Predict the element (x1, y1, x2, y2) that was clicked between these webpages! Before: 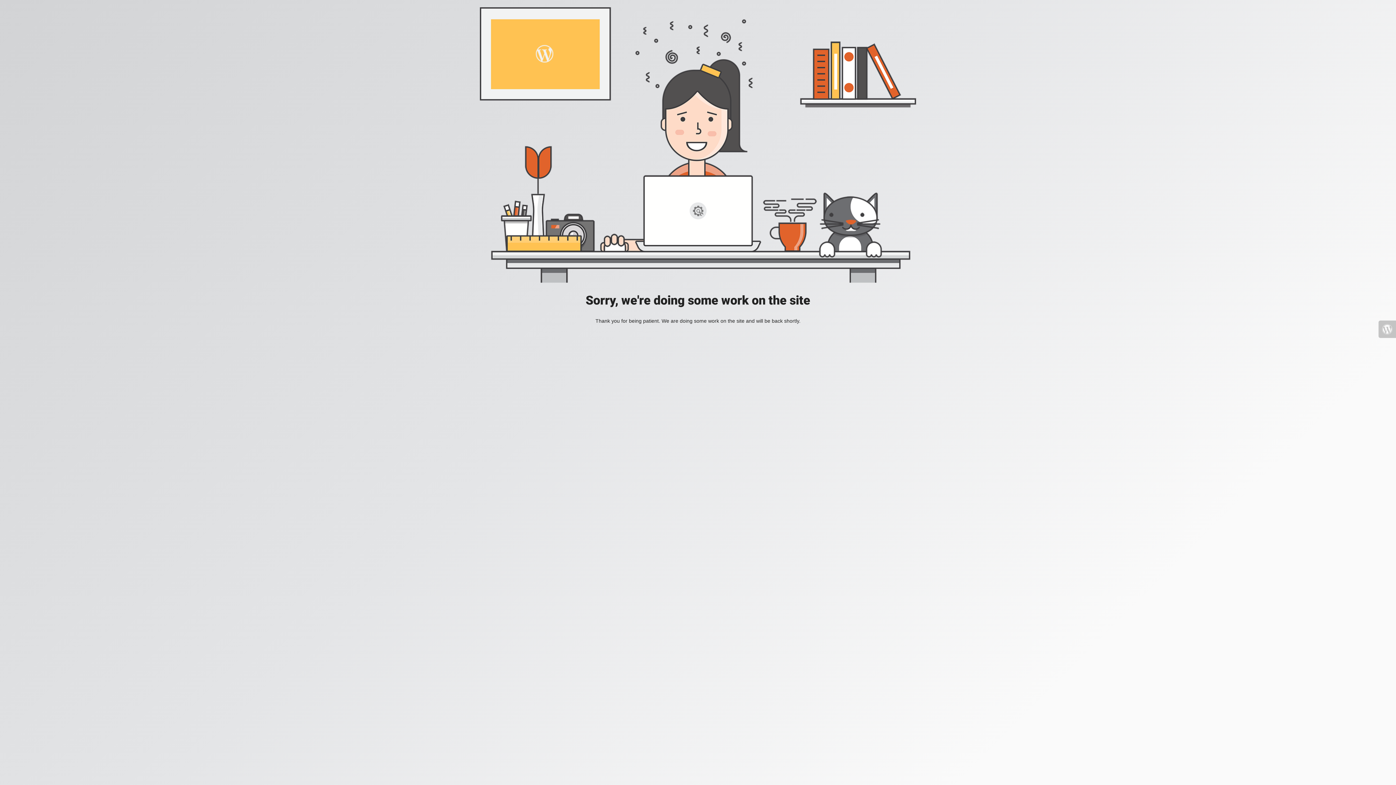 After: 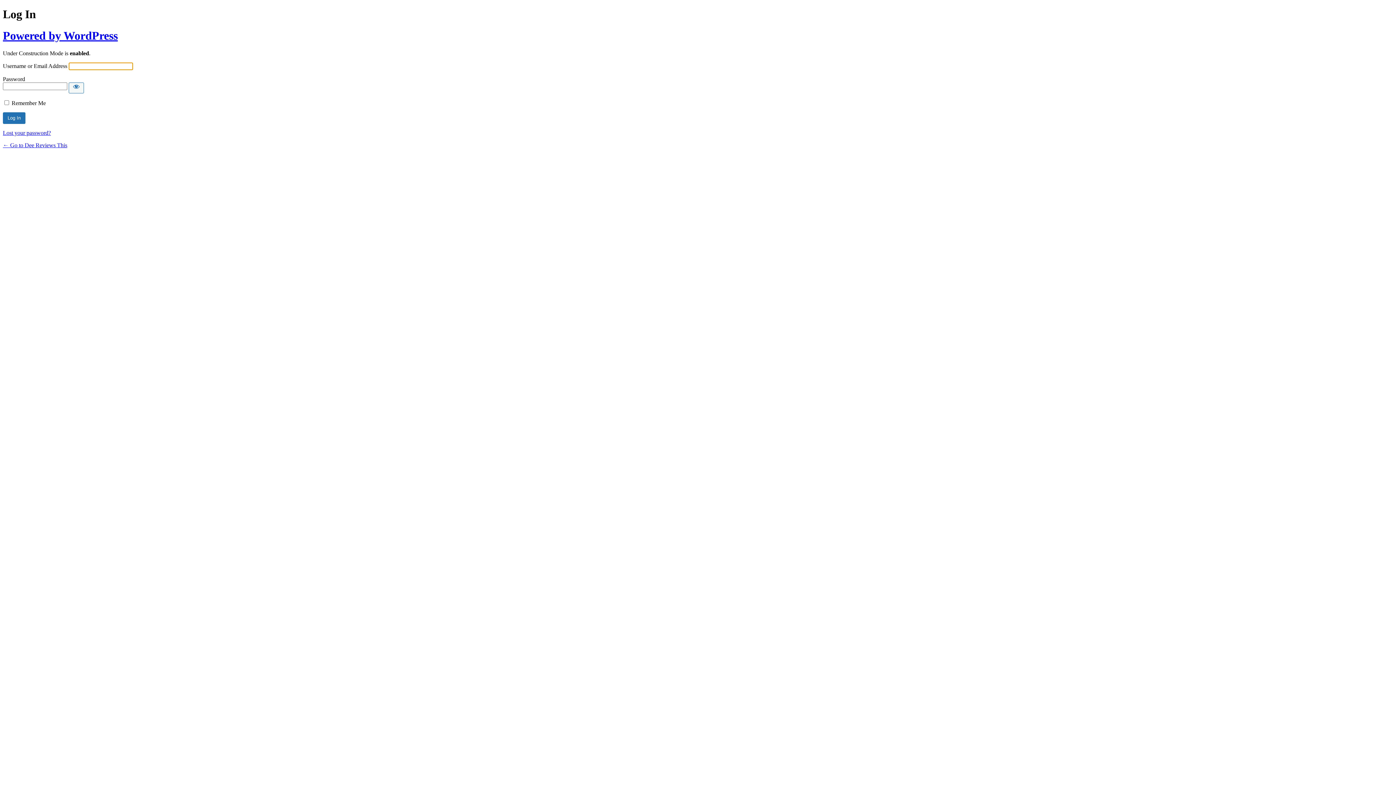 Action: bbox: (1378, 320, 1396, 338)